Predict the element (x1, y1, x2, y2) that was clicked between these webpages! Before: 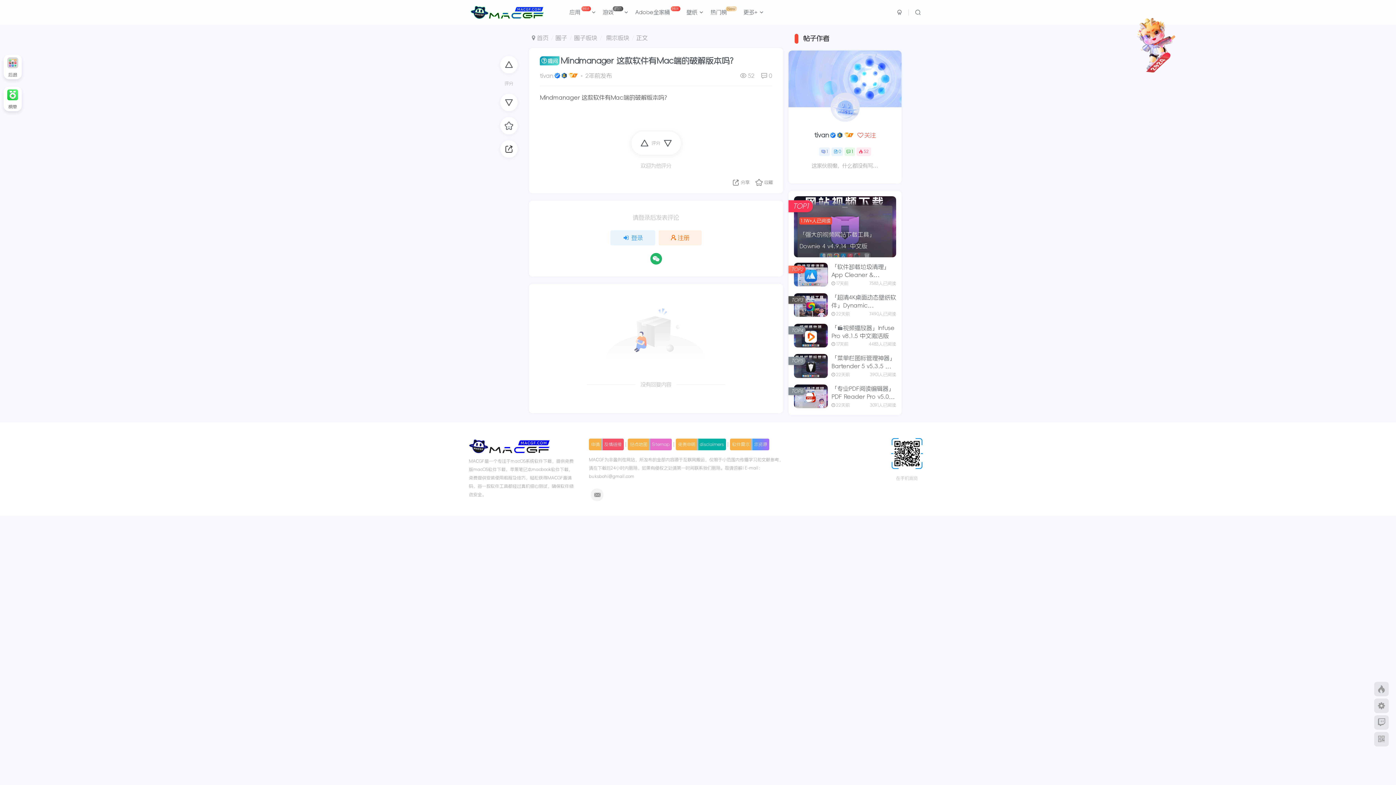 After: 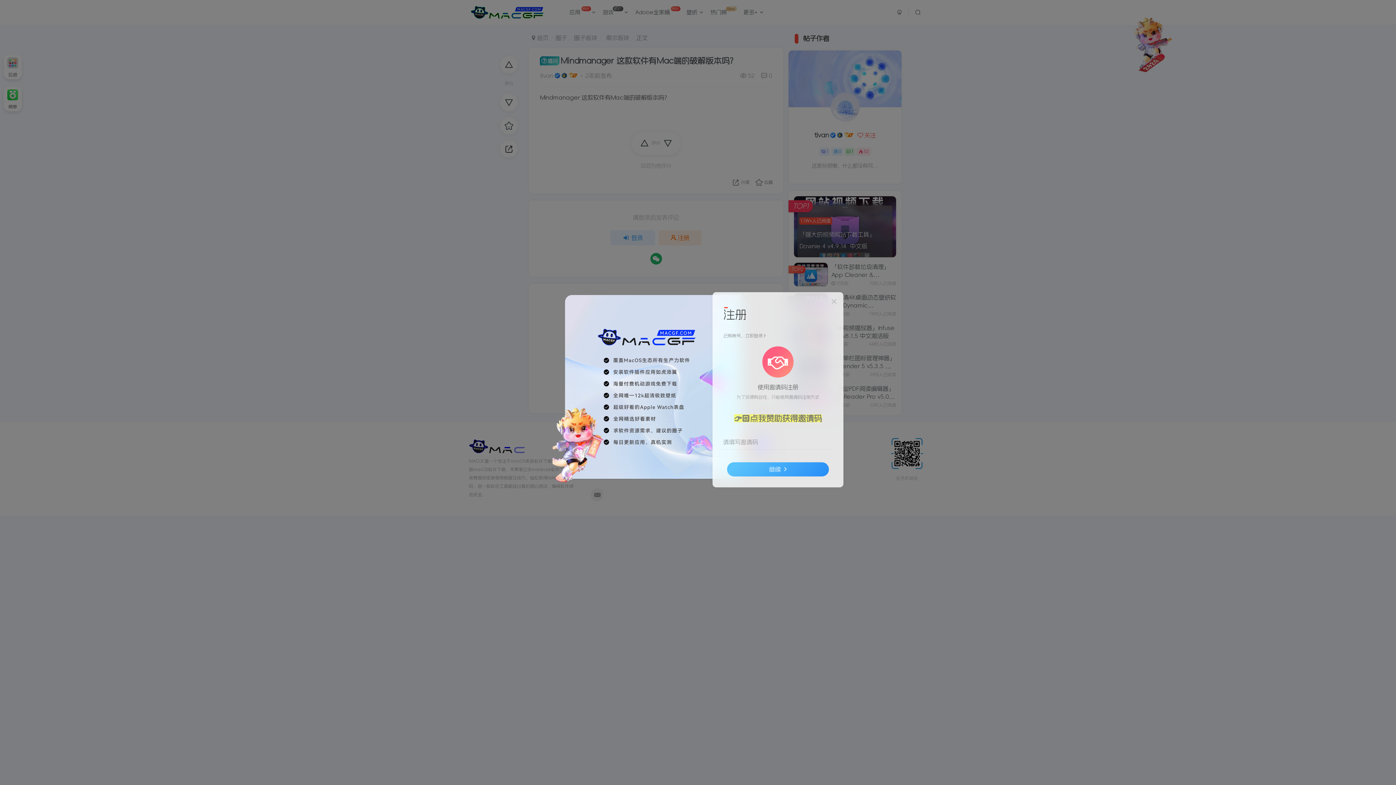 Action: label: 注册 bbox: (658, 230, 701, 245)